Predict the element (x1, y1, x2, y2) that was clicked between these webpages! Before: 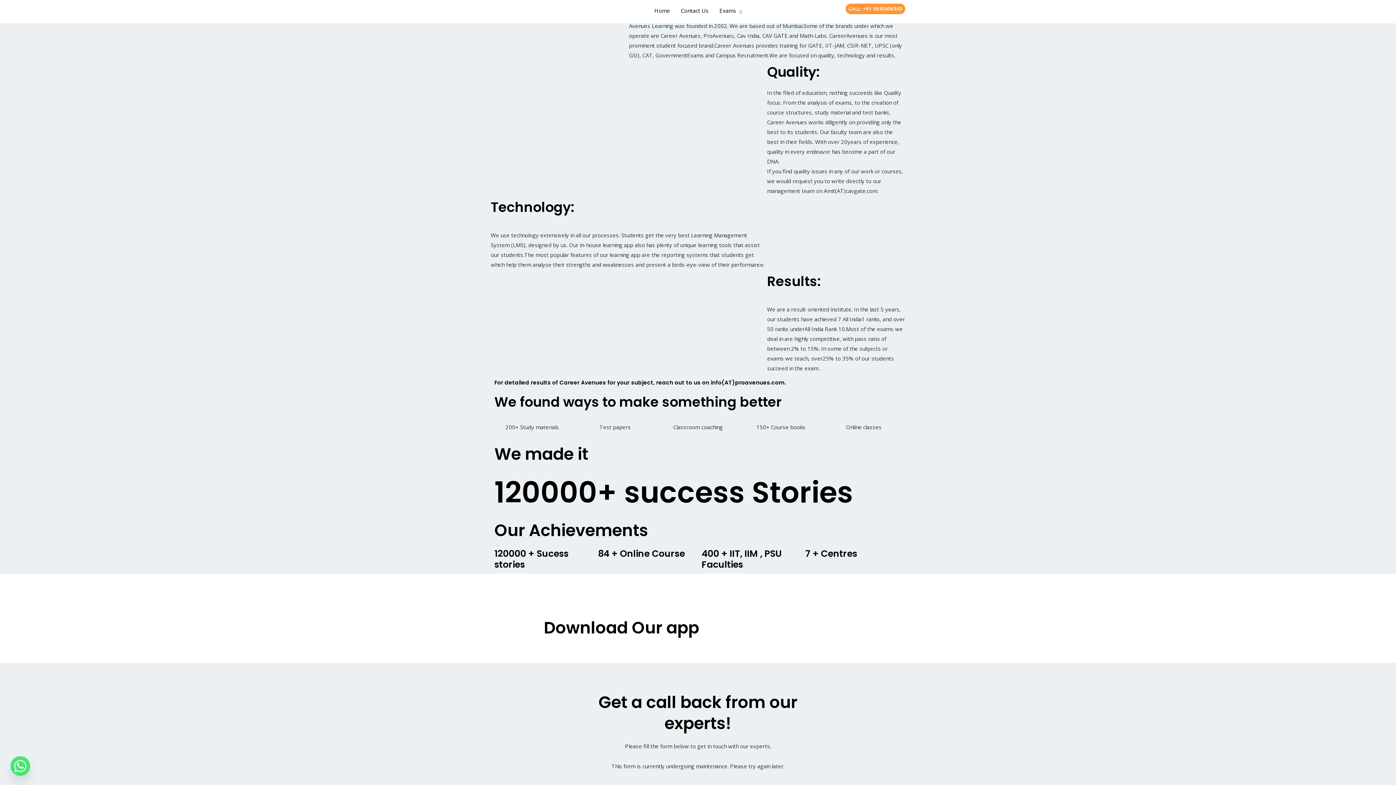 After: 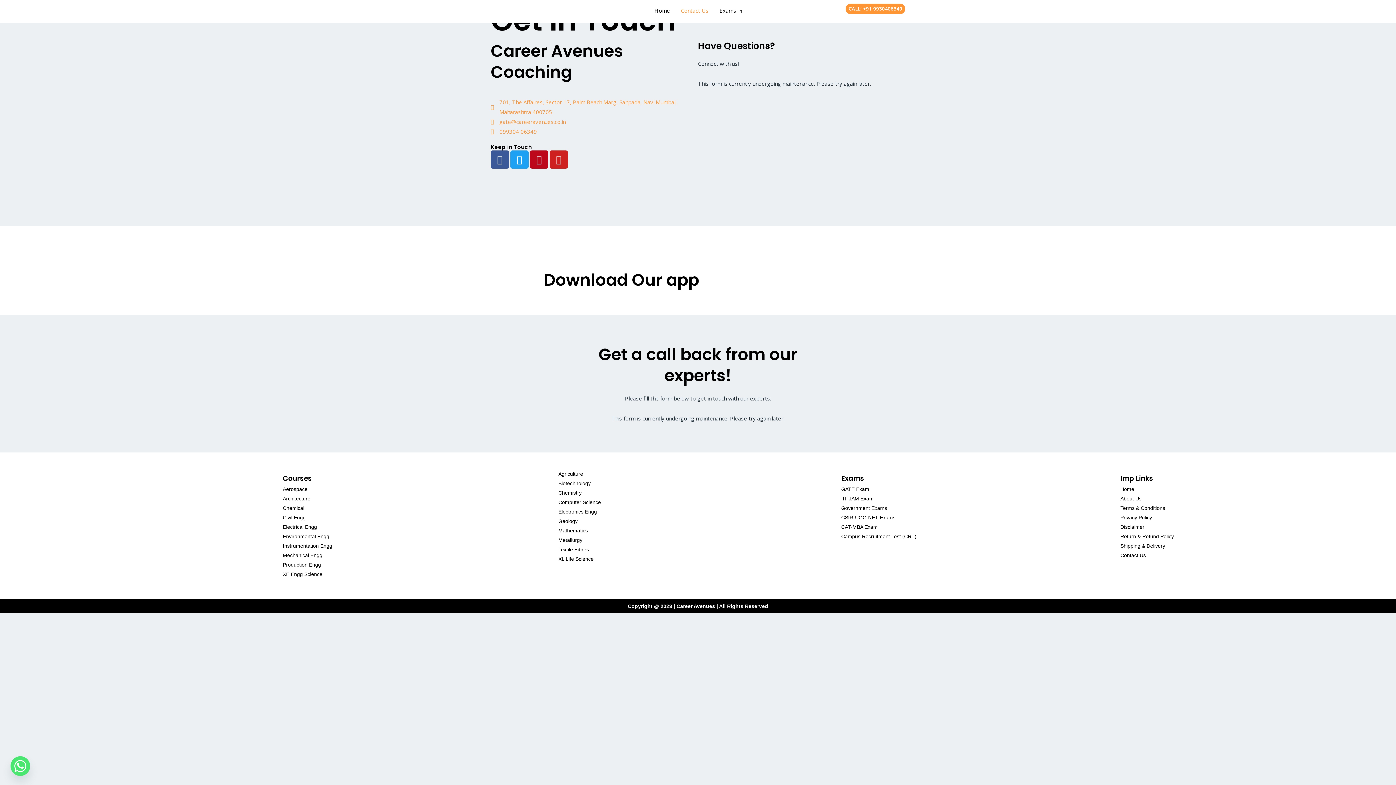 Action: bbox: (675, -2, 714, 23) label: Contact Us